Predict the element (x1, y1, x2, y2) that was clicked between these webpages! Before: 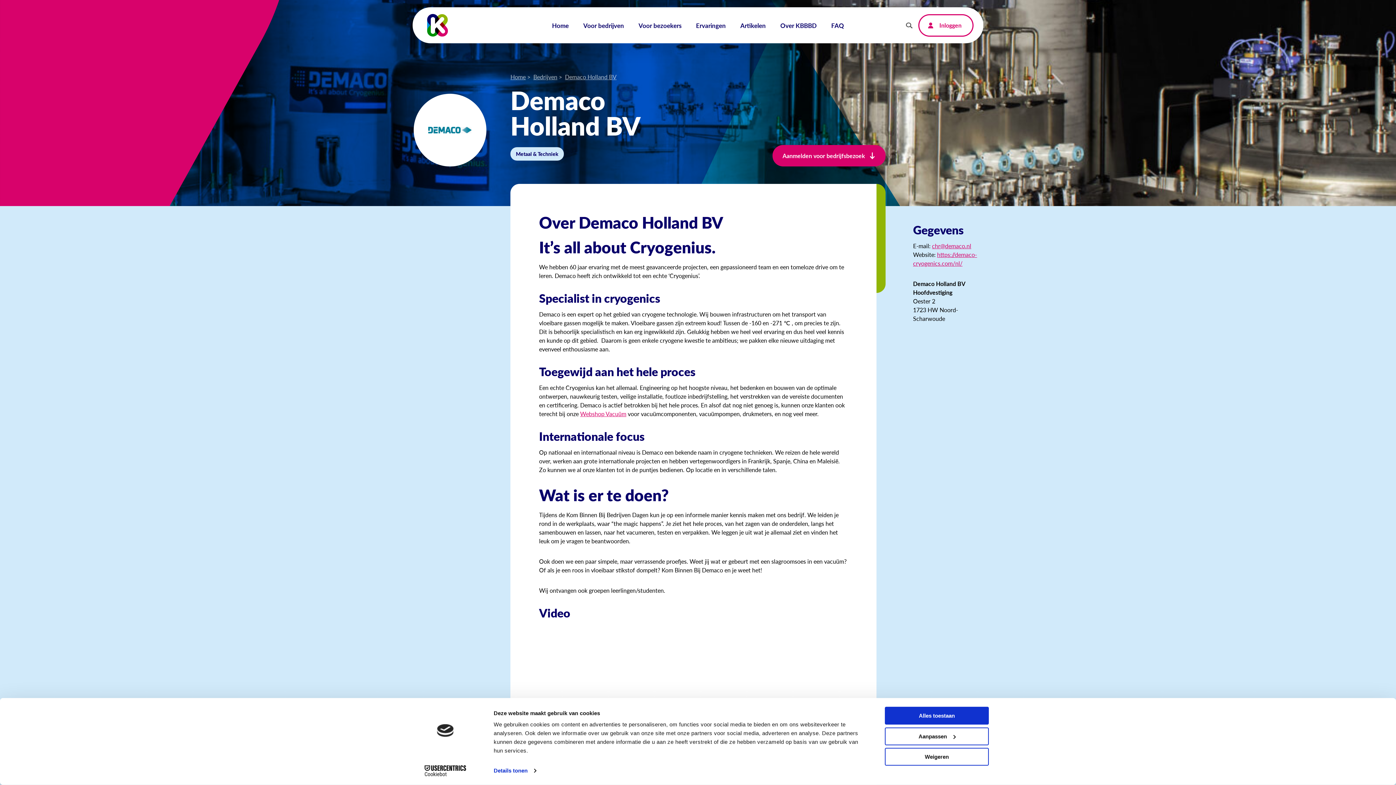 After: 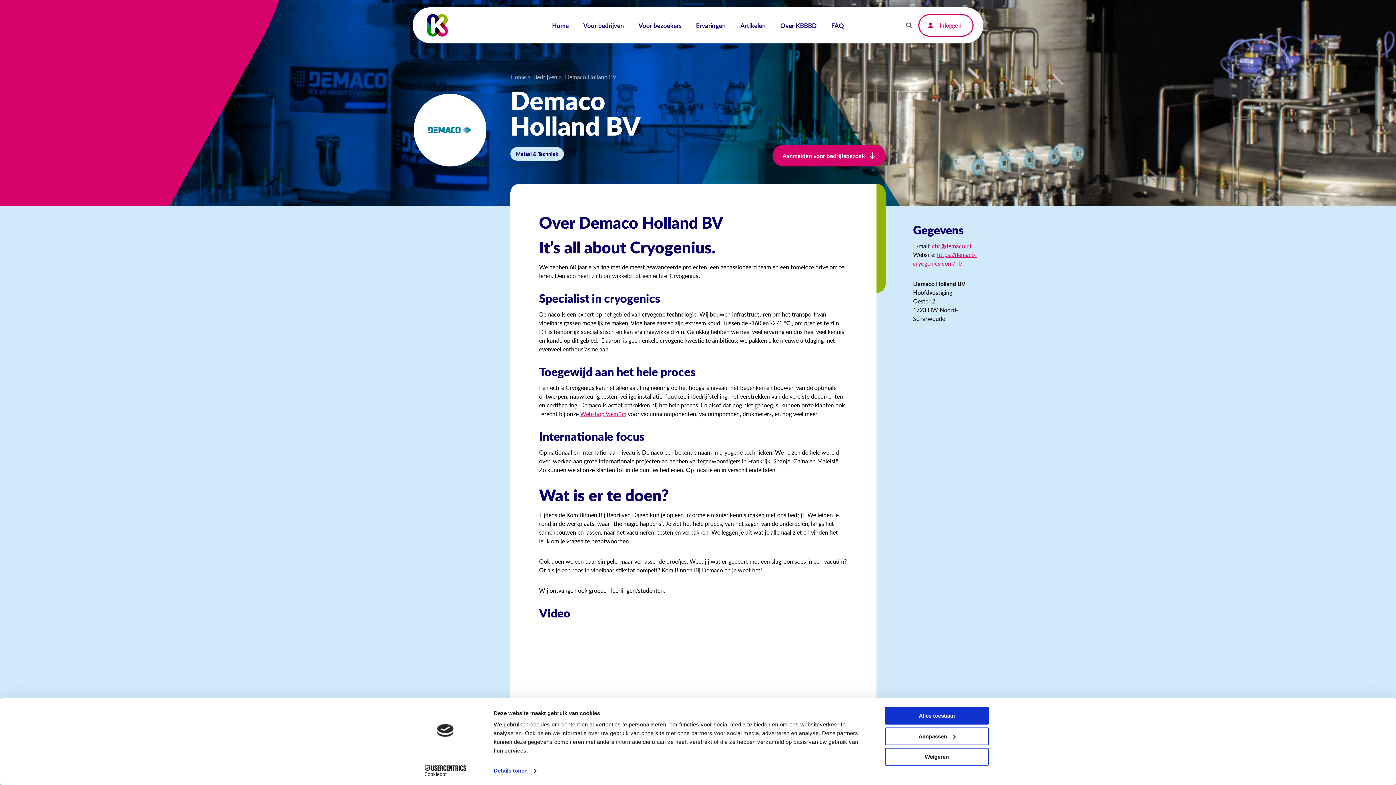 Action: bbox: (565, 72, 616, 81) label: Demaco Holland BV